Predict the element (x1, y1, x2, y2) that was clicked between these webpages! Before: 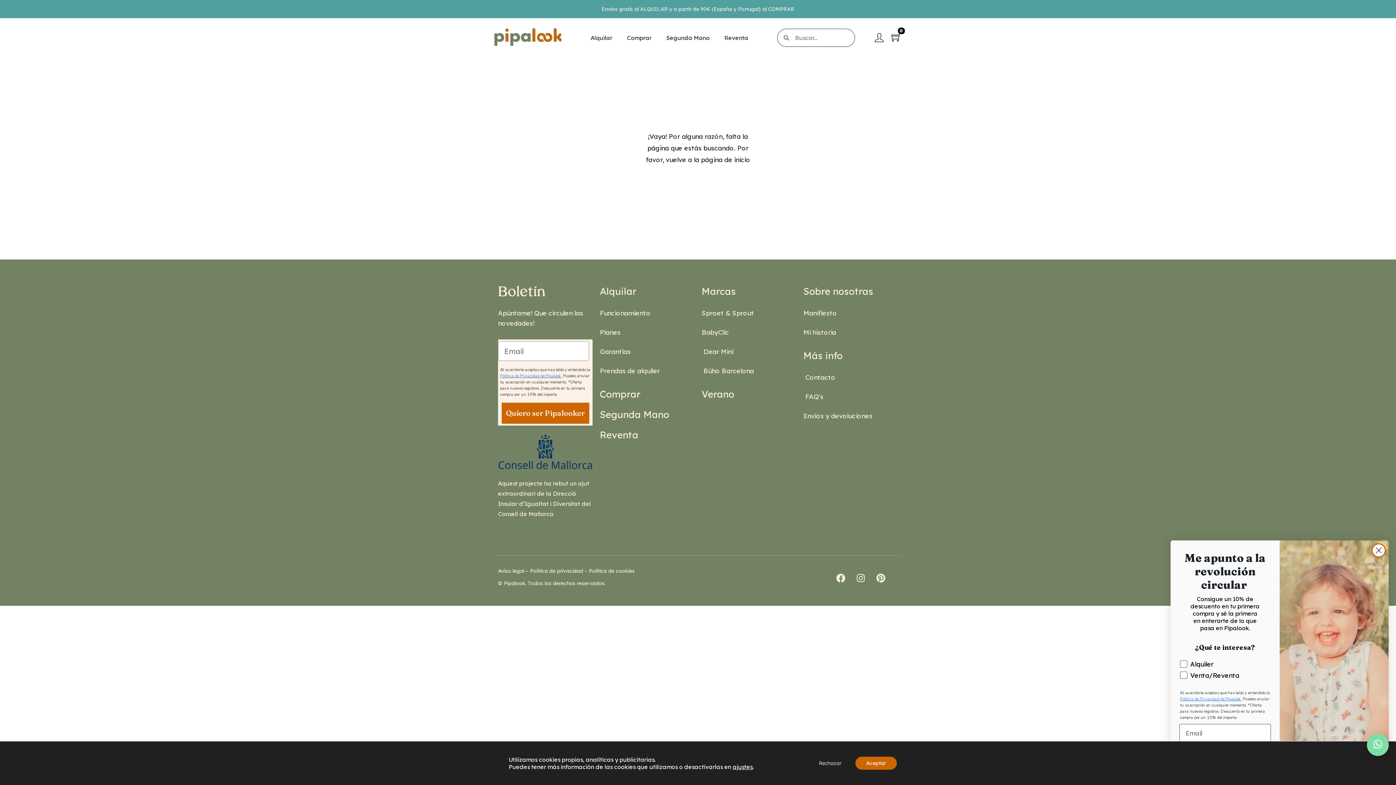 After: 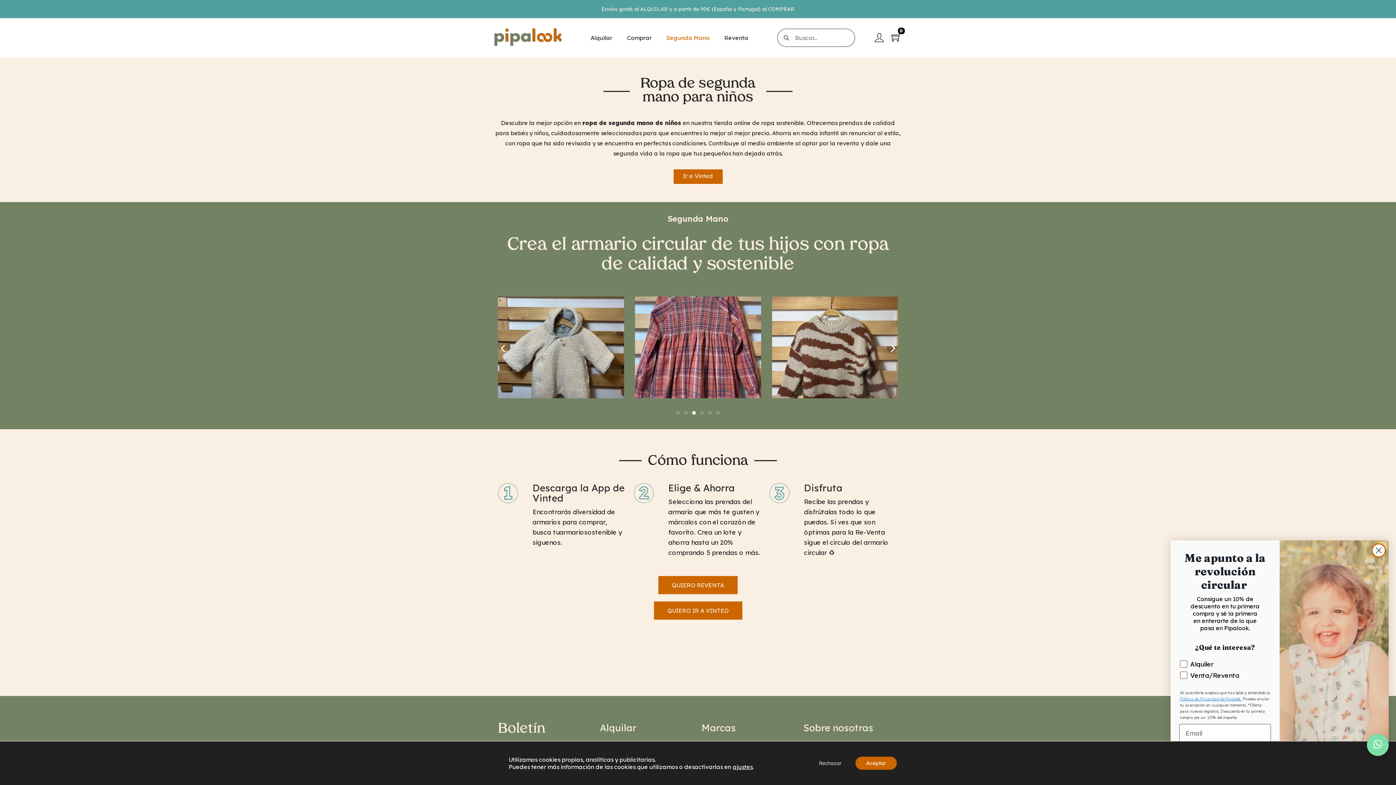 Action: label: Segunda Mano bbox: (600, 405, 669, 425)